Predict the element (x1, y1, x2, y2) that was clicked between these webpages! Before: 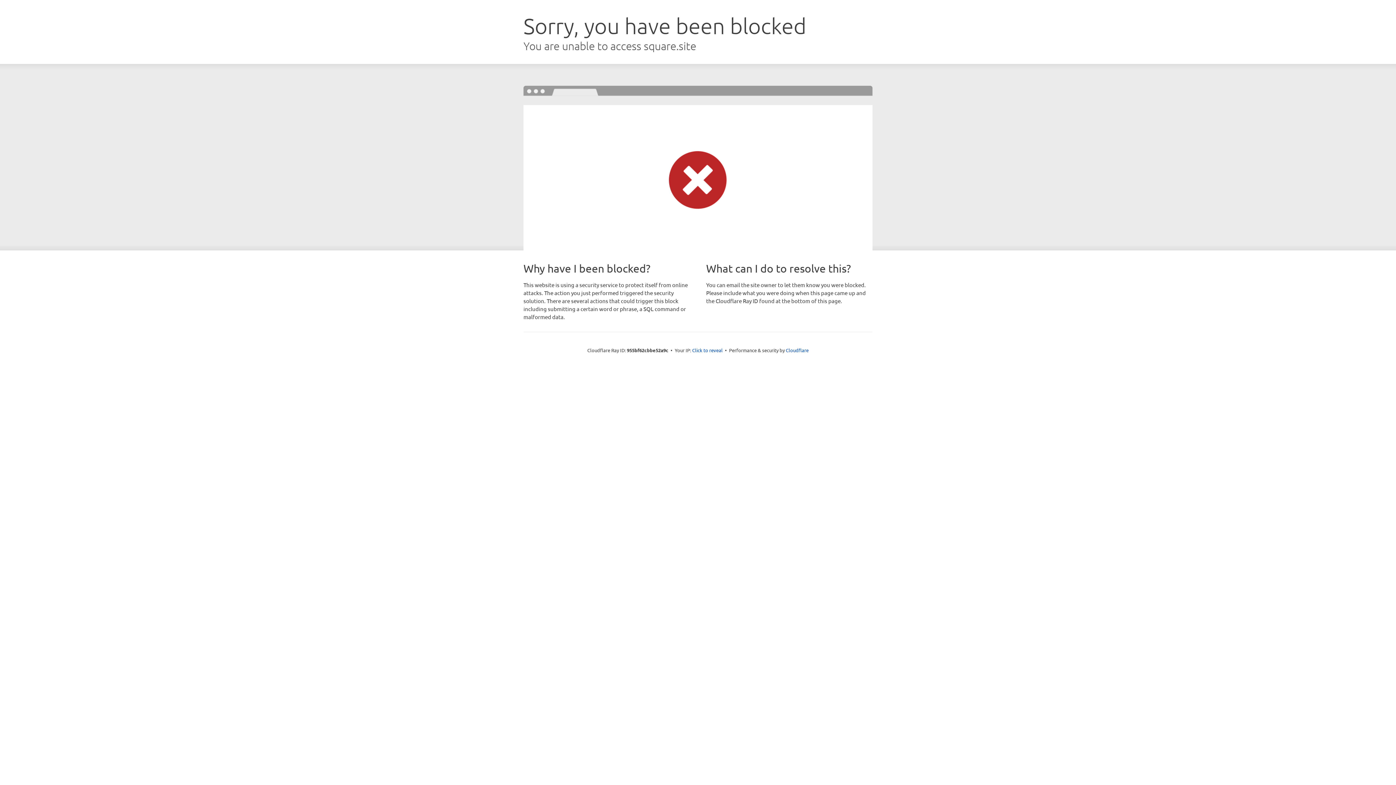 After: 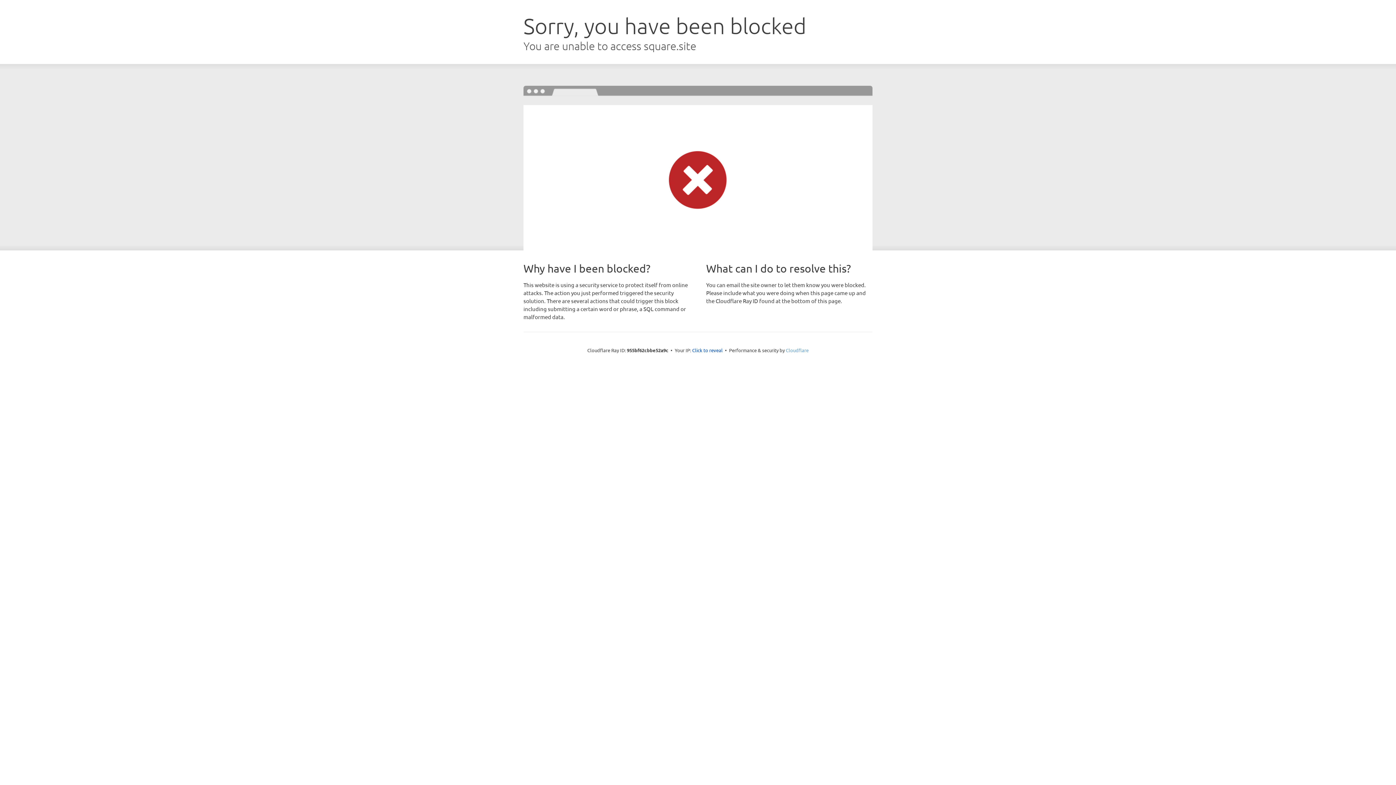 Action: bbox: (786, 347, 808, 353) label: Cloudflare